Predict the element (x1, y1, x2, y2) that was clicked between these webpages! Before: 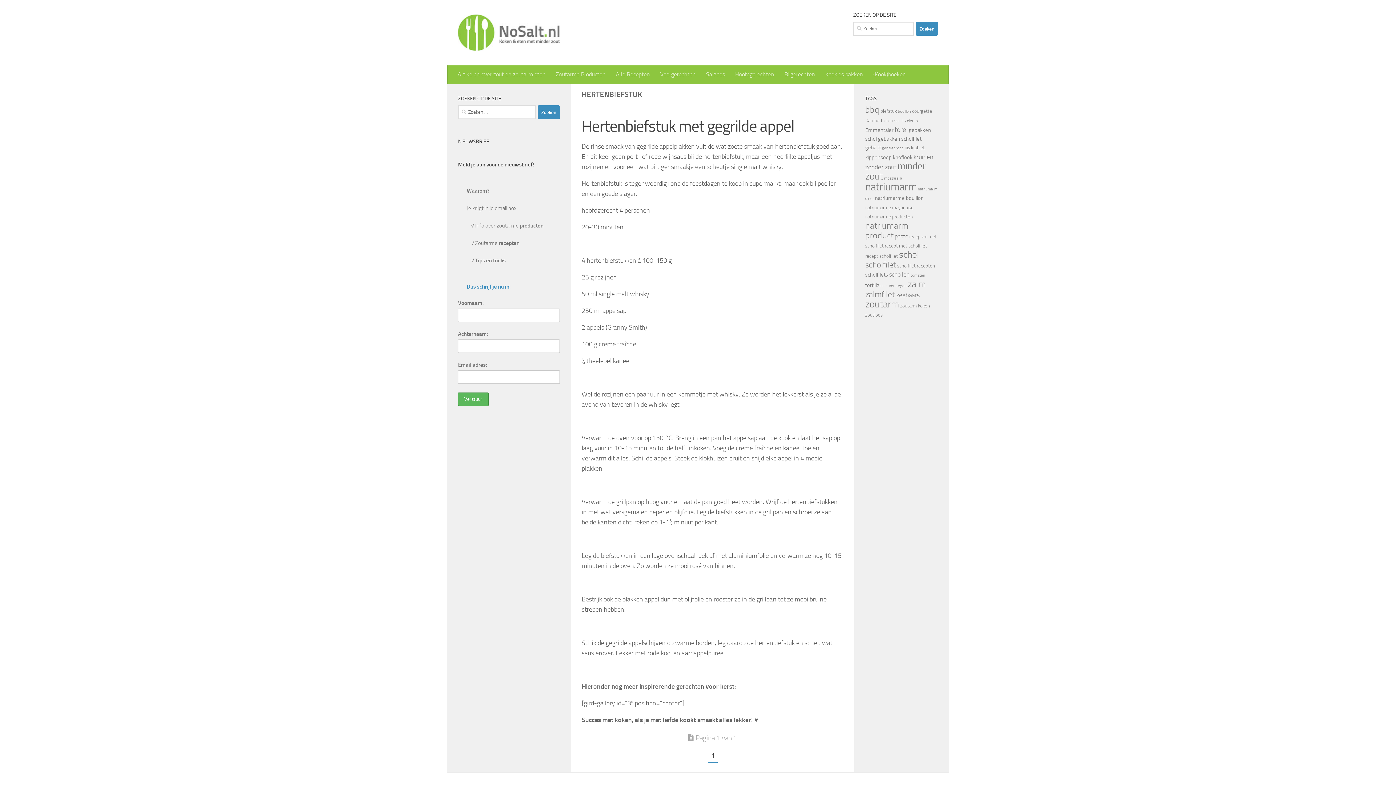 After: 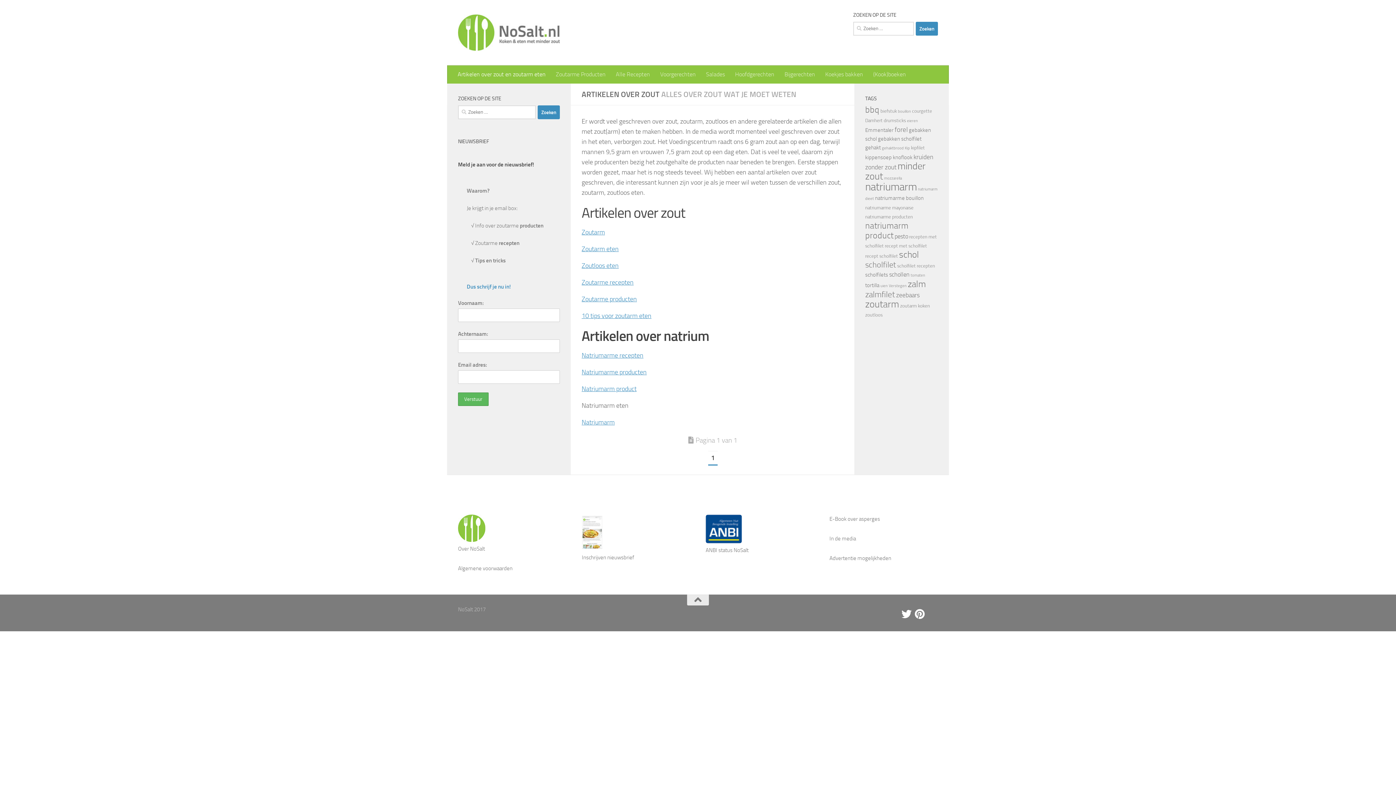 Action: label: Artikelen over zout en zoutarm eten bbox: (452, 65, 550, 83)